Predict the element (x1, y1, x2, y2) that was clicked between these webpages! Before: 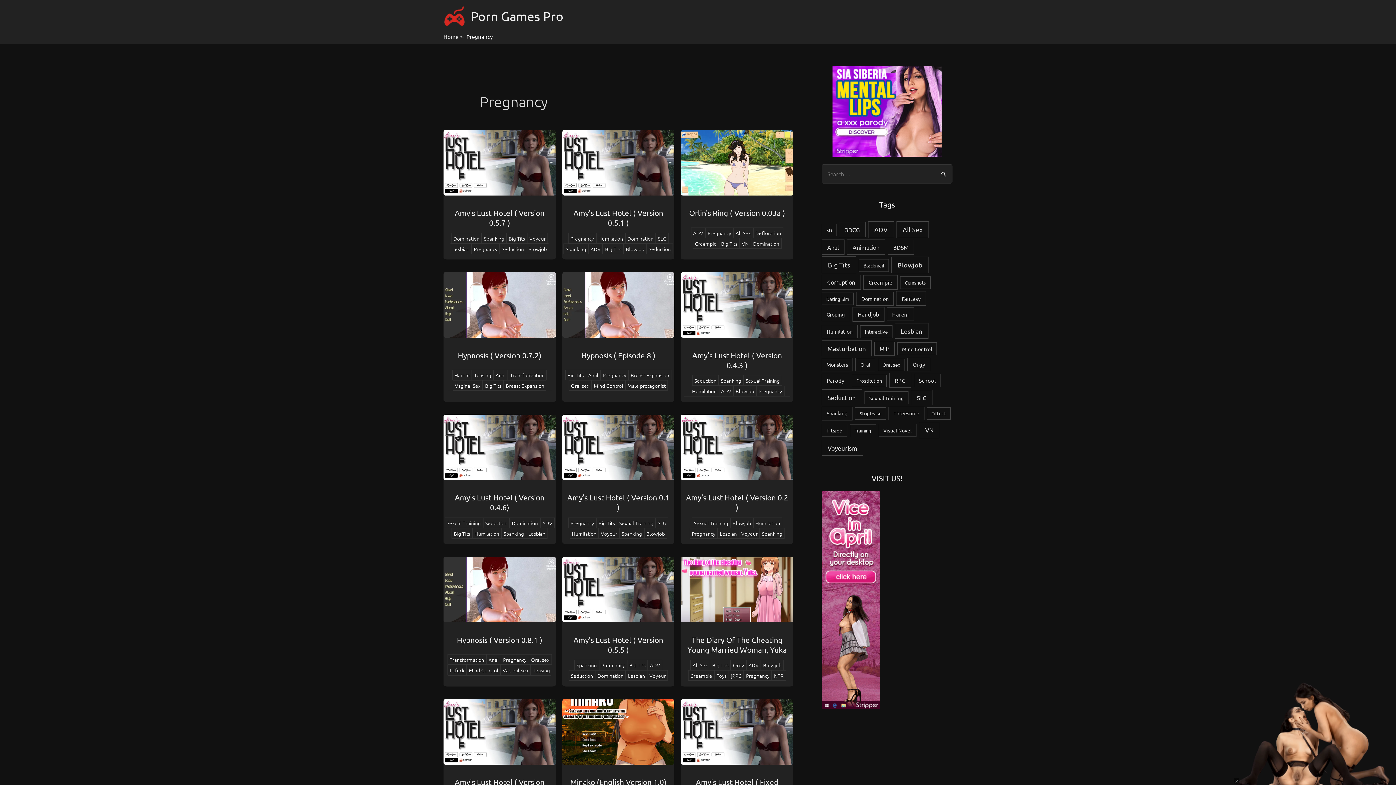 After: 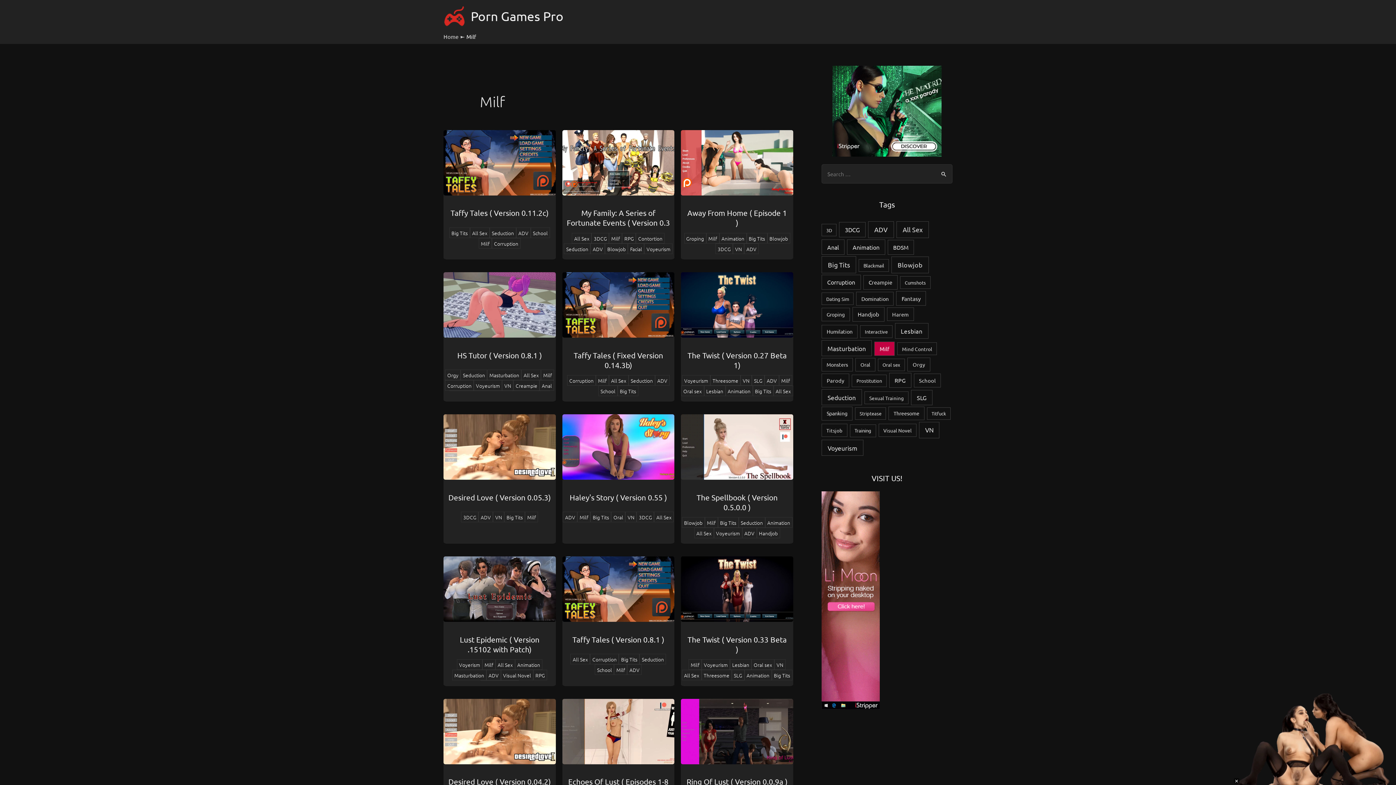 Action: label: Milf (273 items) bbox: (874, 341, 894, 356)